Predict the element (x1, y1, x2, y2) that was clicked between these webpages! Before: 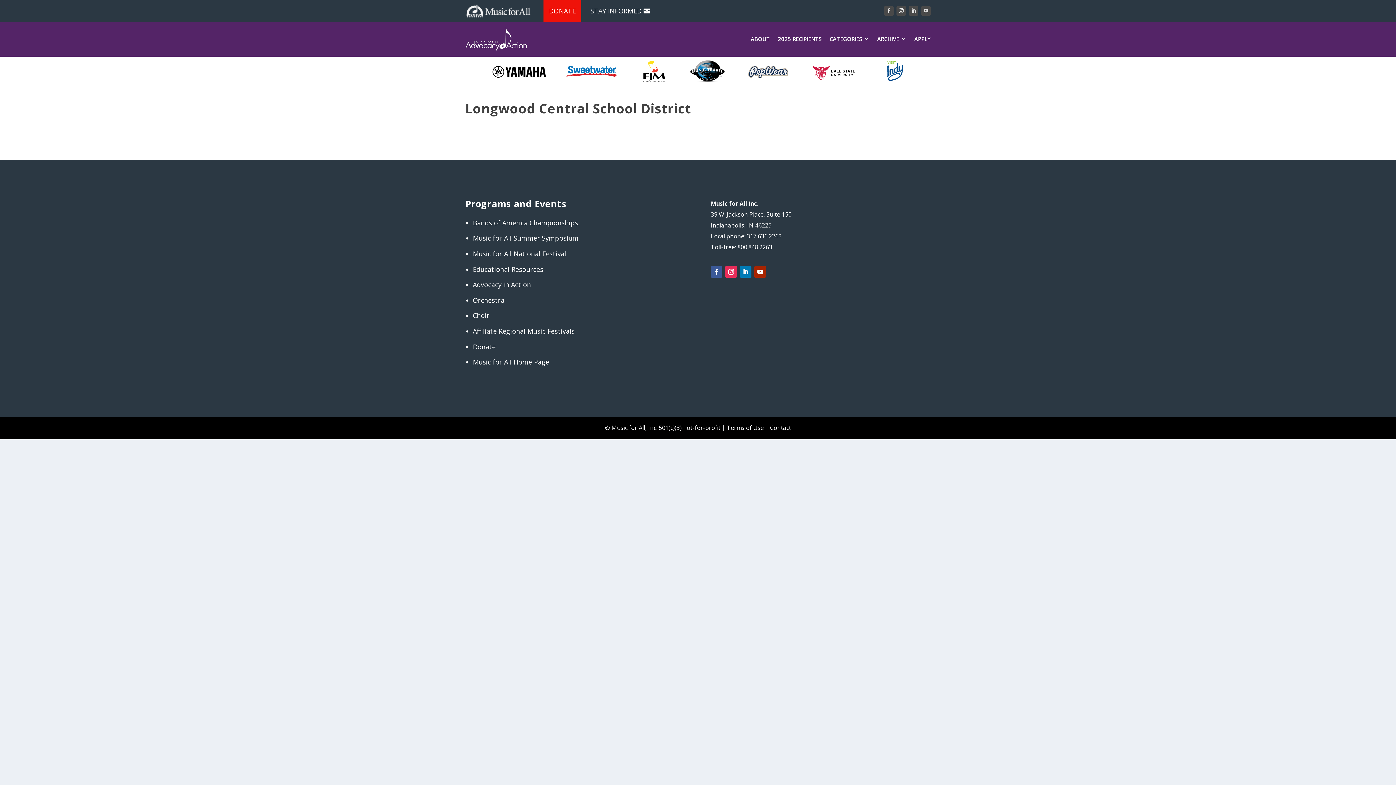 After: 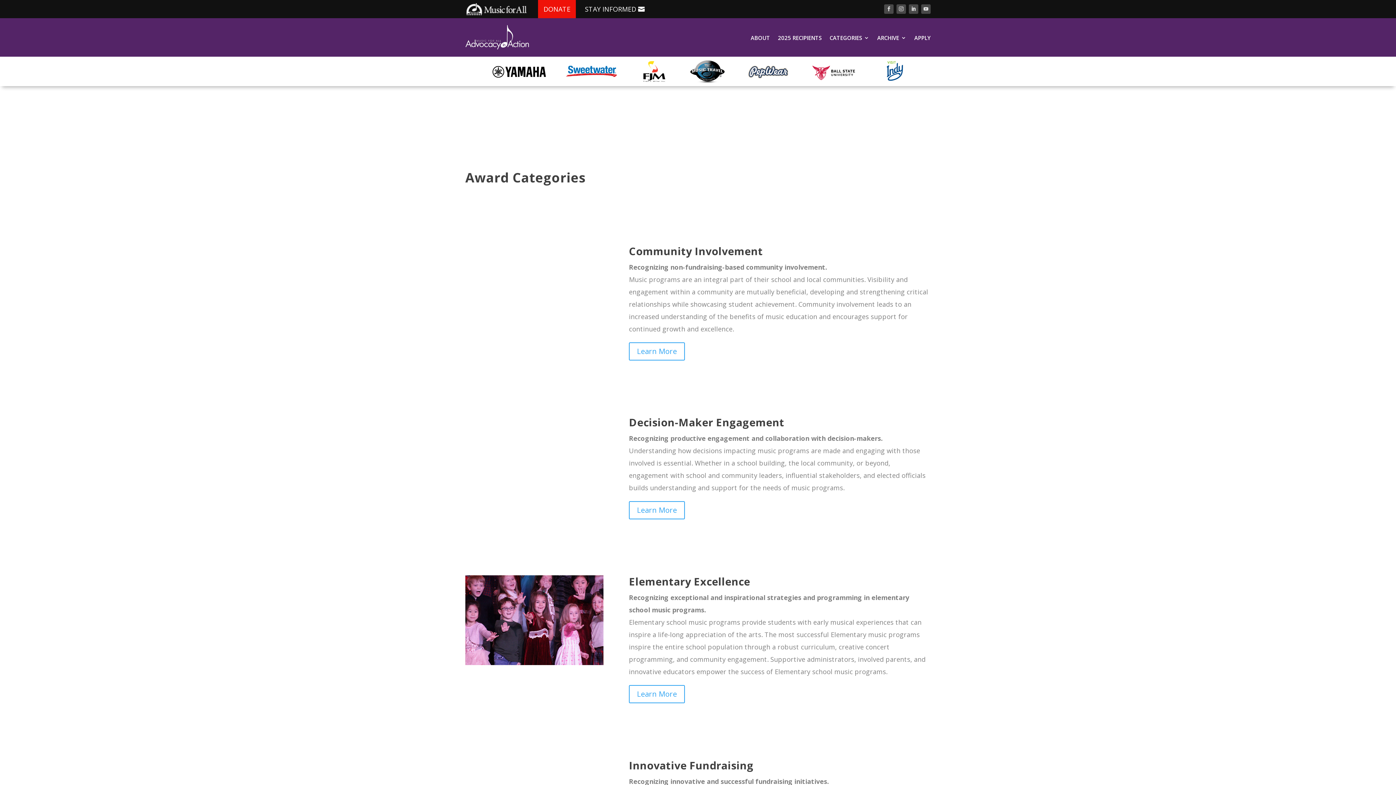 Action: label: CATEGORIES bbox: (829, 35, 869, 45)